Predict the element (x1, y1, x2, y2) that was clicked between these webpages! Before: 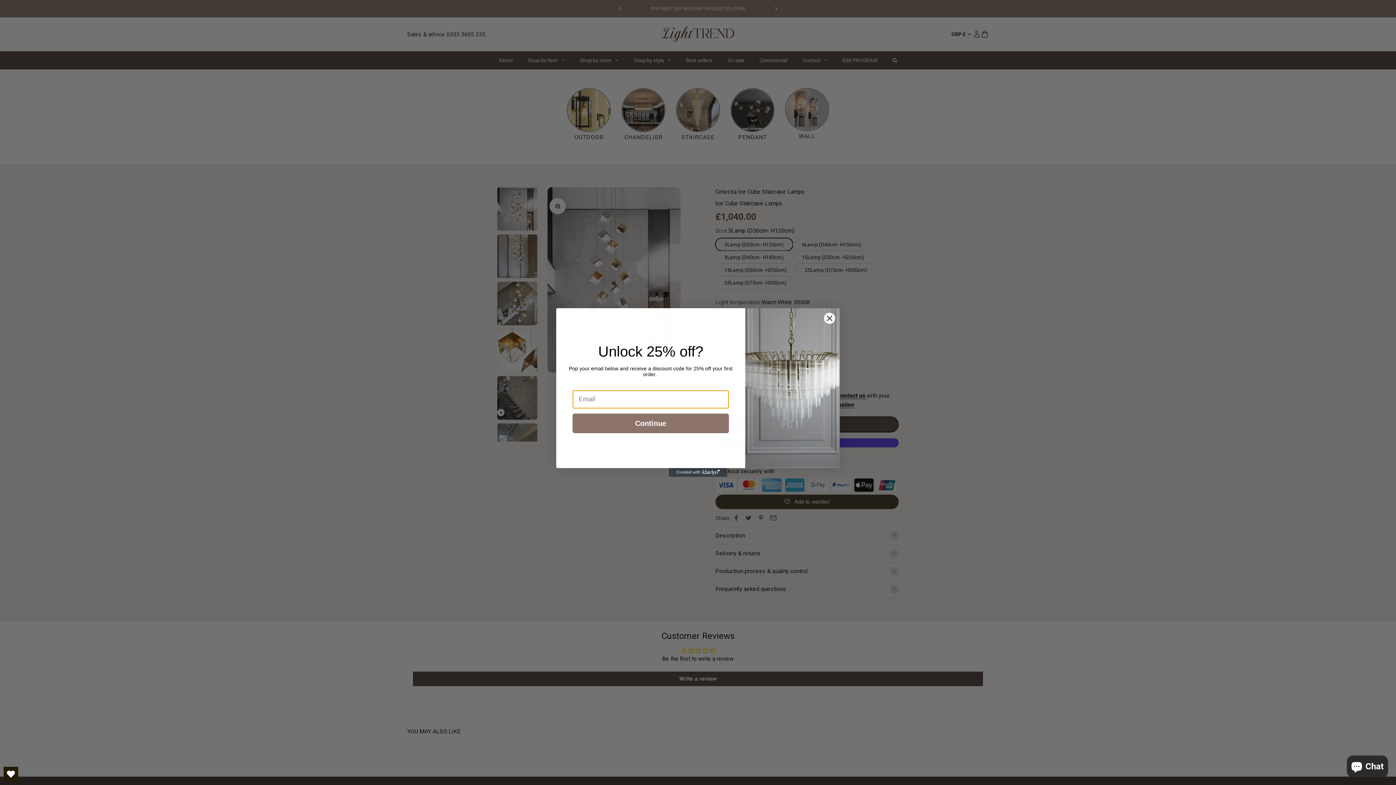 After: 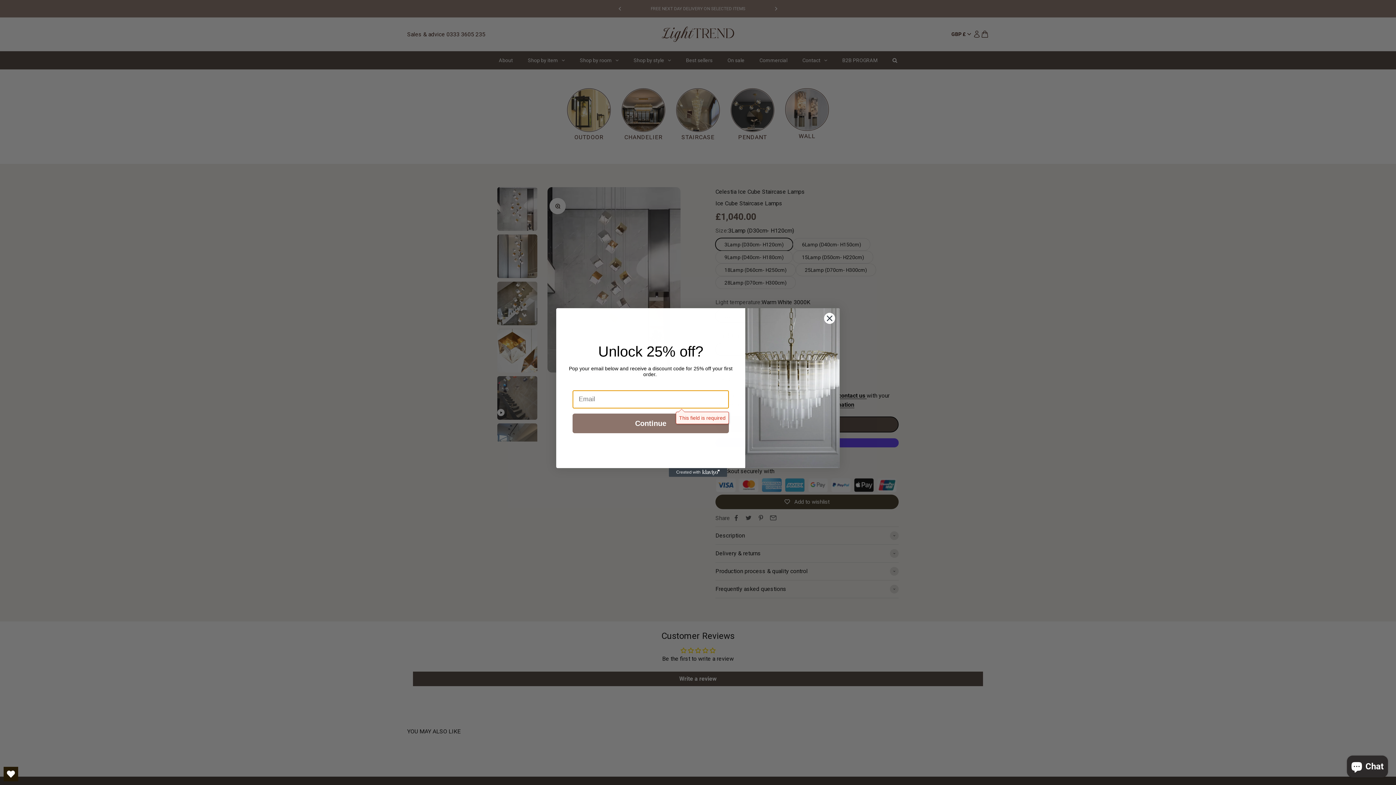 Action: bbox: (572, 414, 729, 433) label: Continue